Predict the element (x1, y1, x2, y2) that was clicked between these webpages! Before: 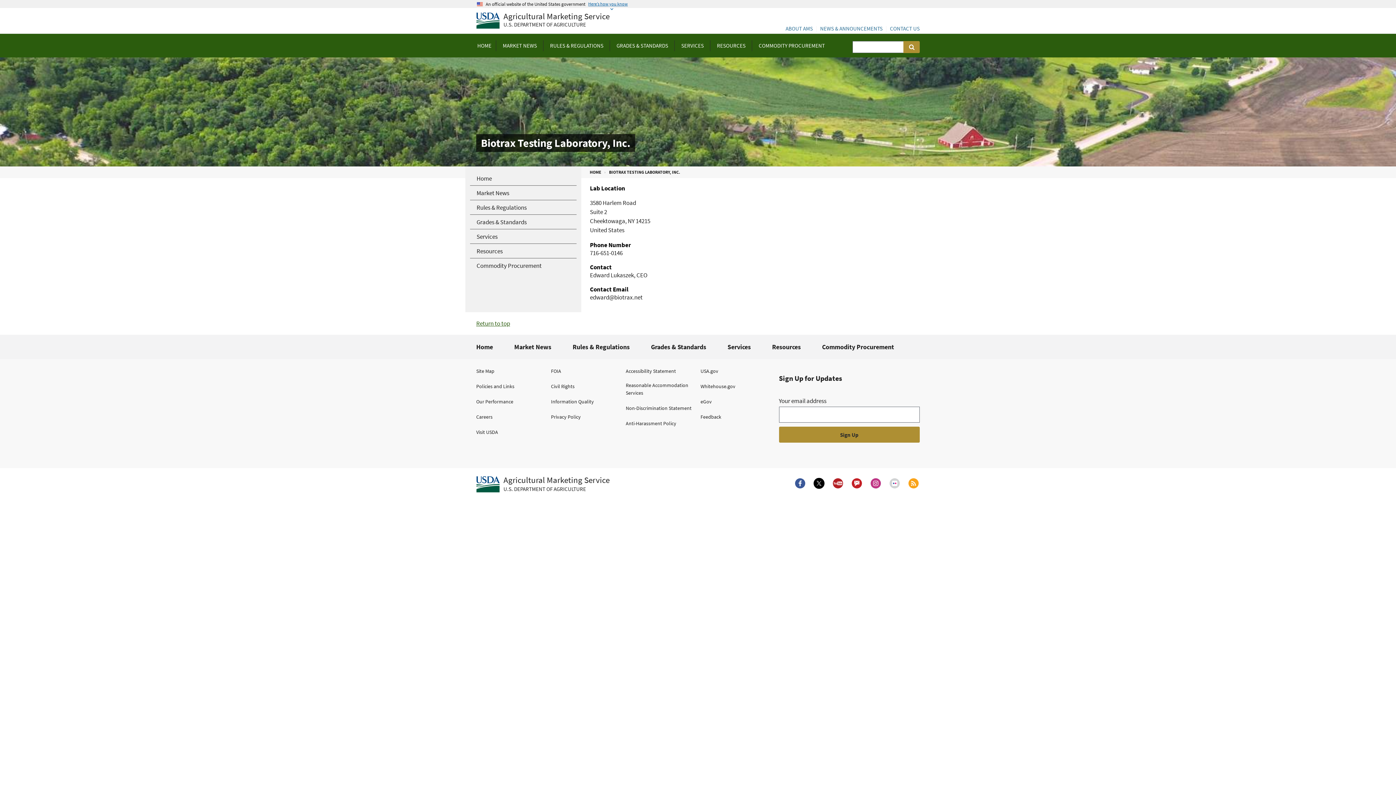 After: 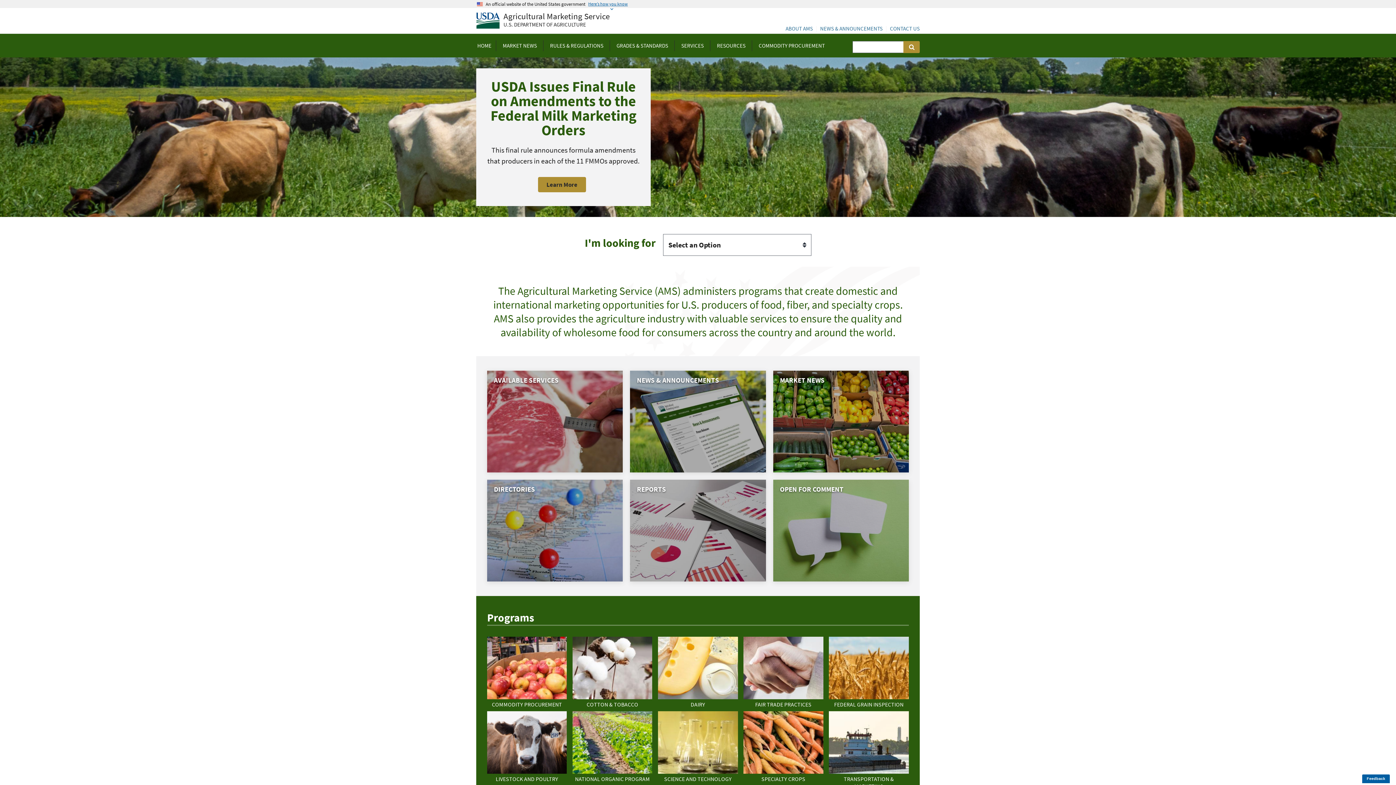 Action: label: Home bbox: (476, 334, 493, 359)